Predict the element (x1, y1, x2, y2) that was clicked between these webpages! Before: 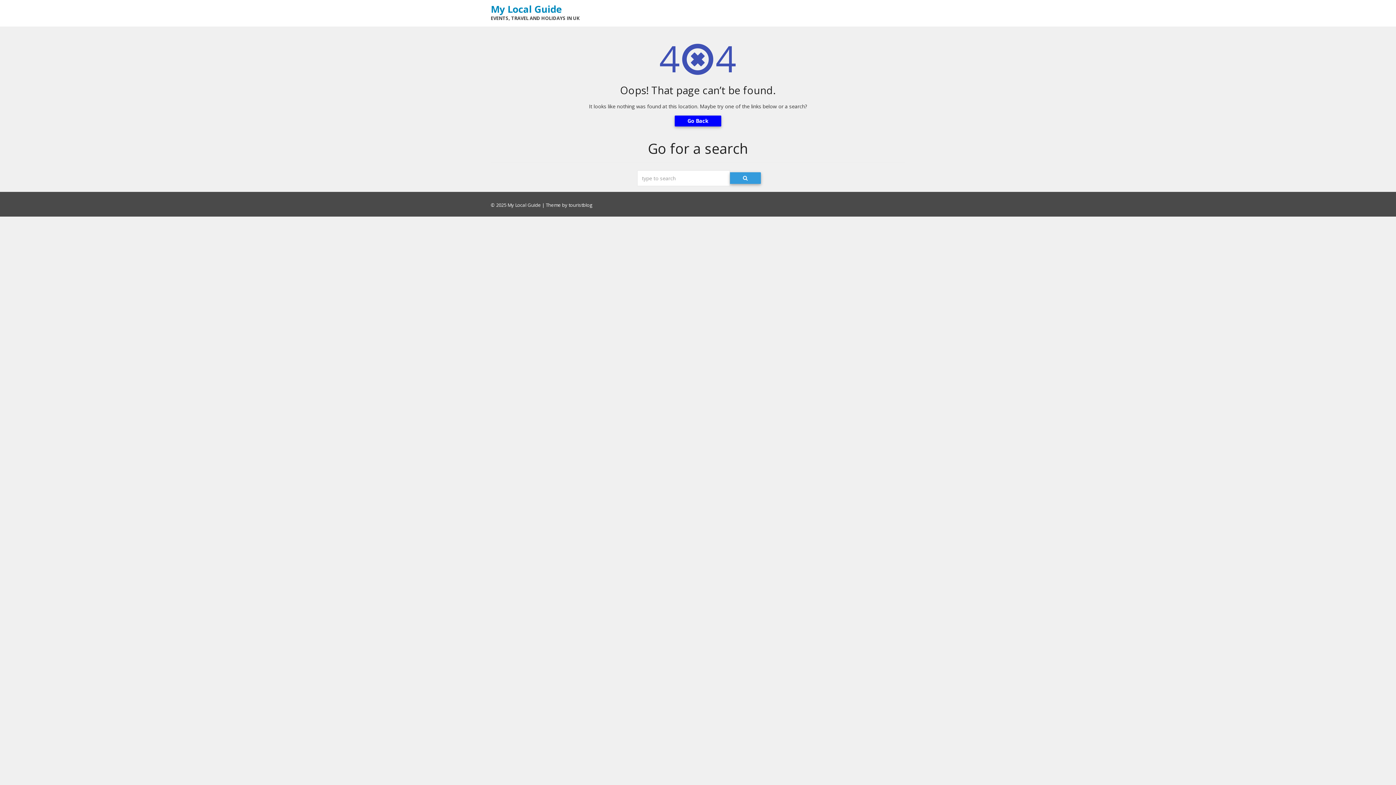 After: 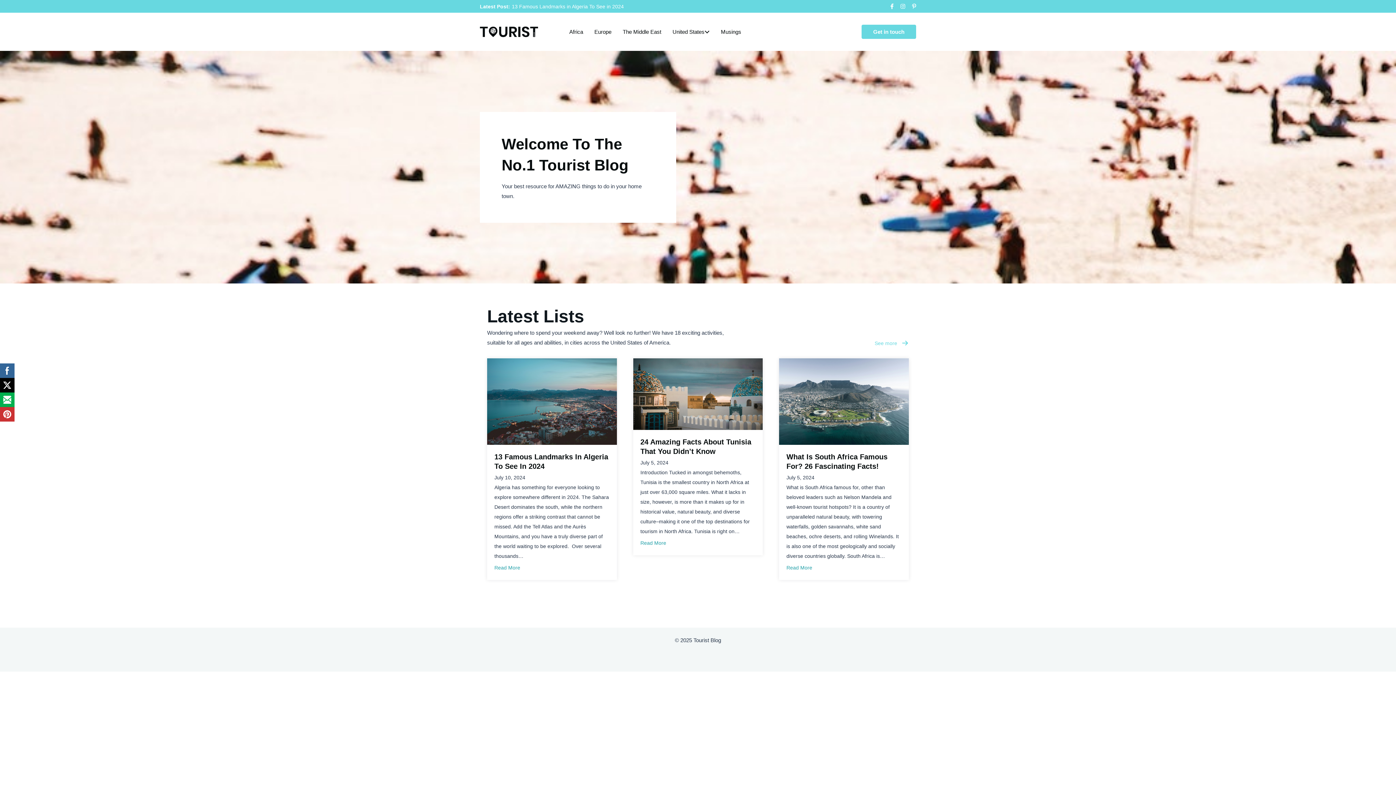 Action: bbox: (568, 201, 592, 208) label: touristblog